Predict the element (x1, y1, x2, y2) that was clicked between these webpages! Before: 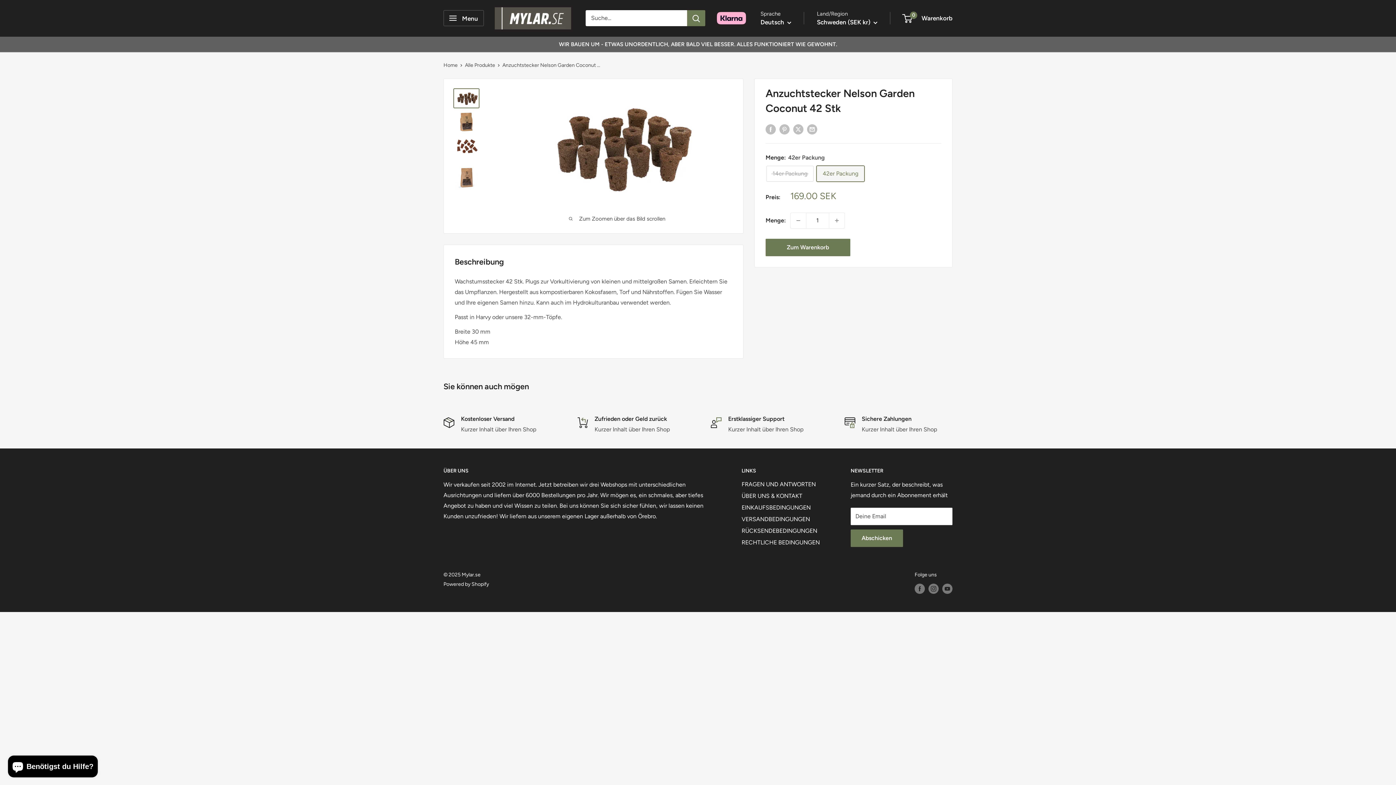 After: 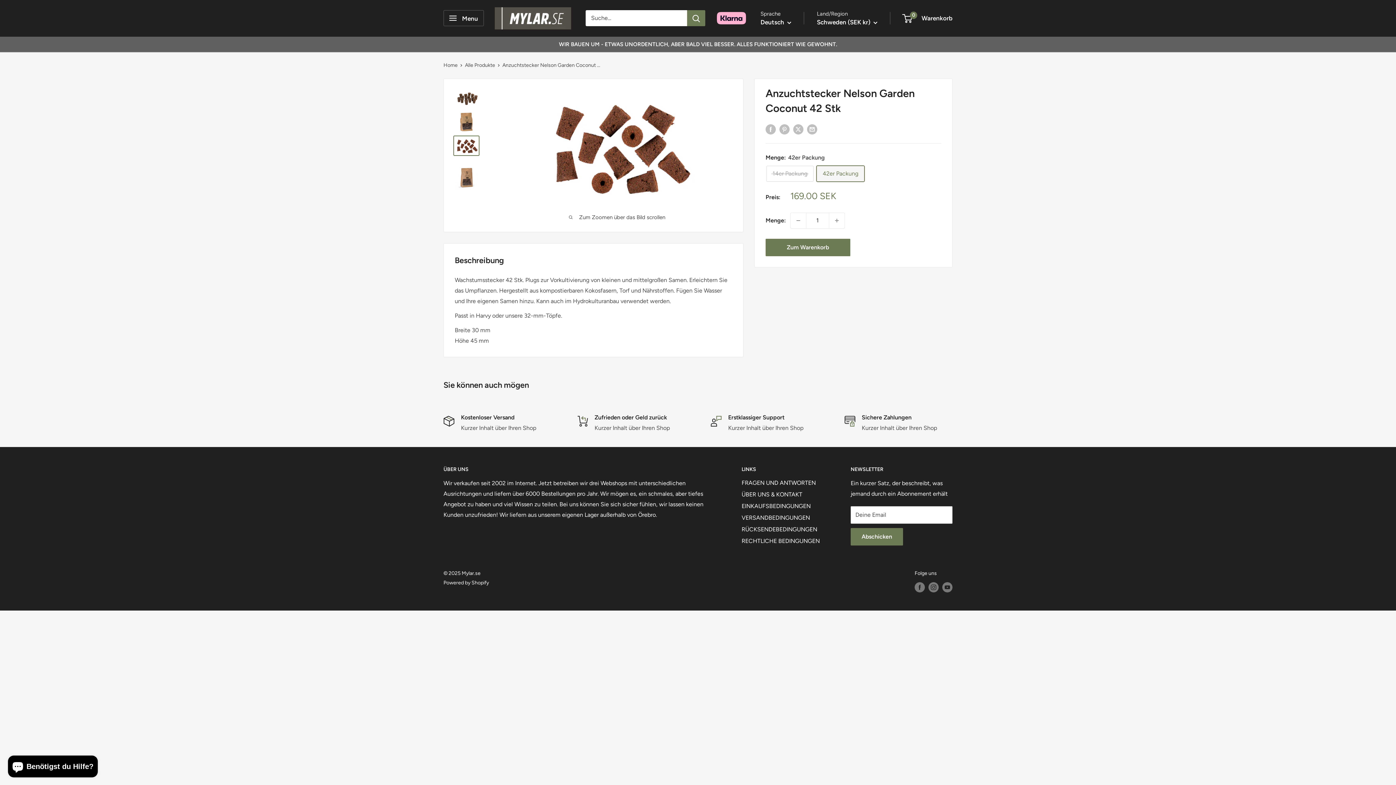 Action: bbox: (453, 135, 479, 155)